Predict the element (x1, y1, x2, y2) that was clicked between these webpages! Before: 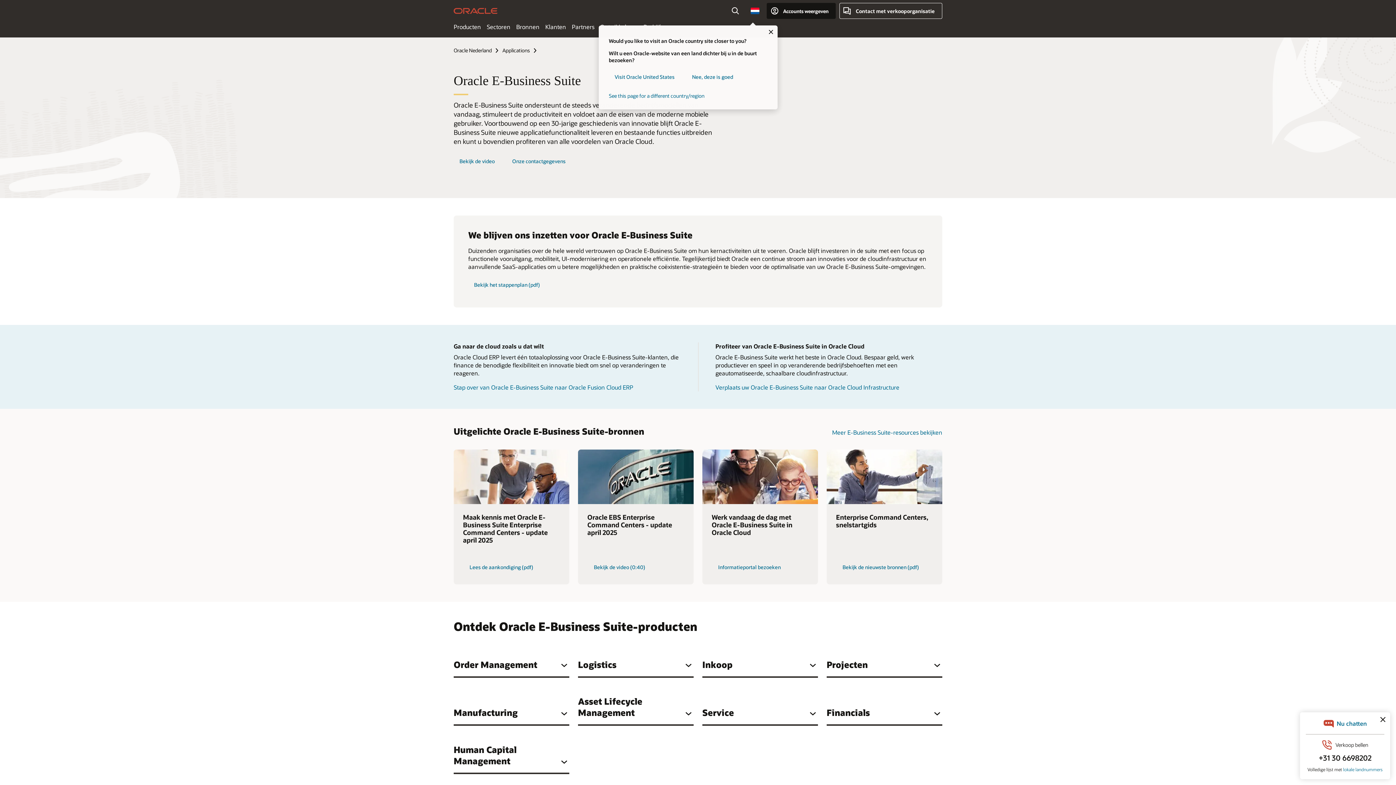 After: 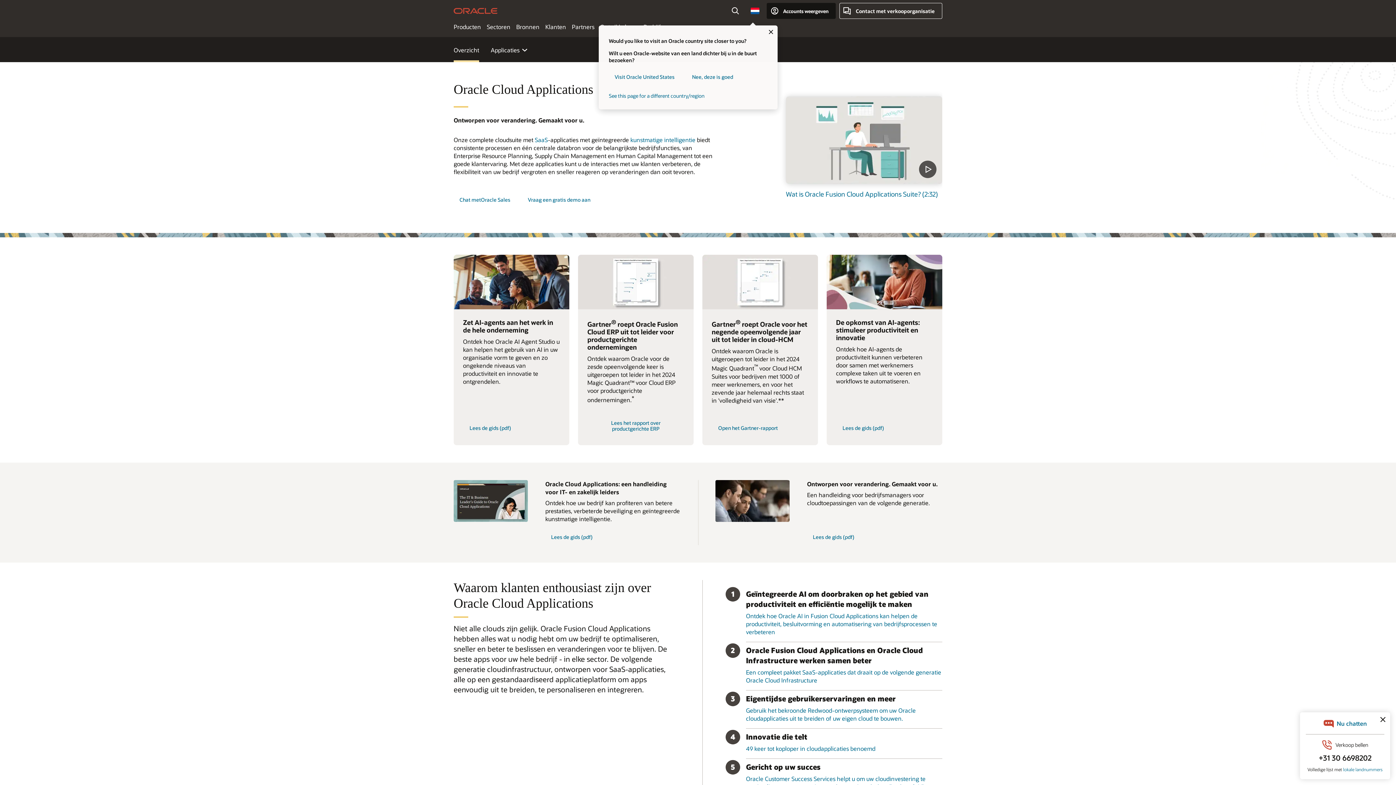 Action: bbox: (502, 46, 539, 53) label: Applications